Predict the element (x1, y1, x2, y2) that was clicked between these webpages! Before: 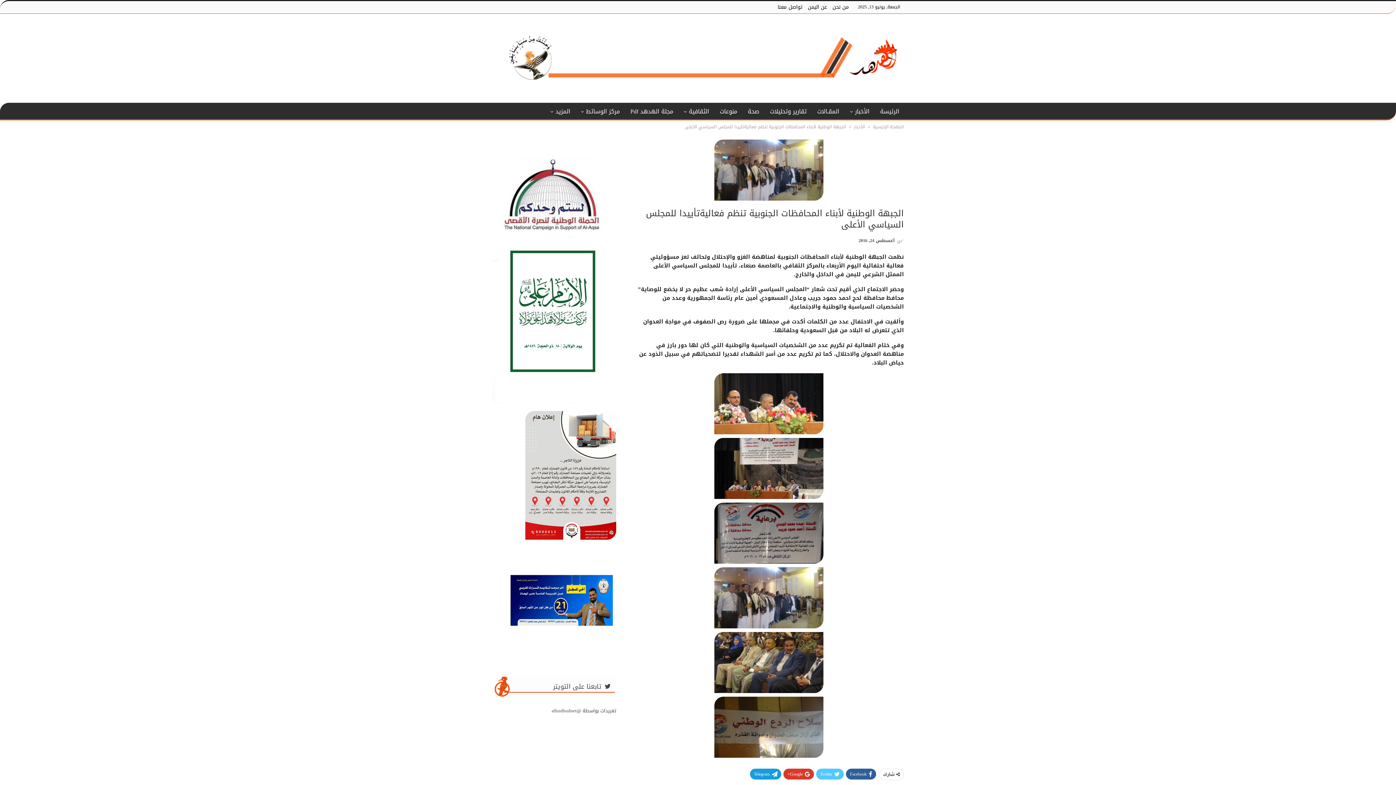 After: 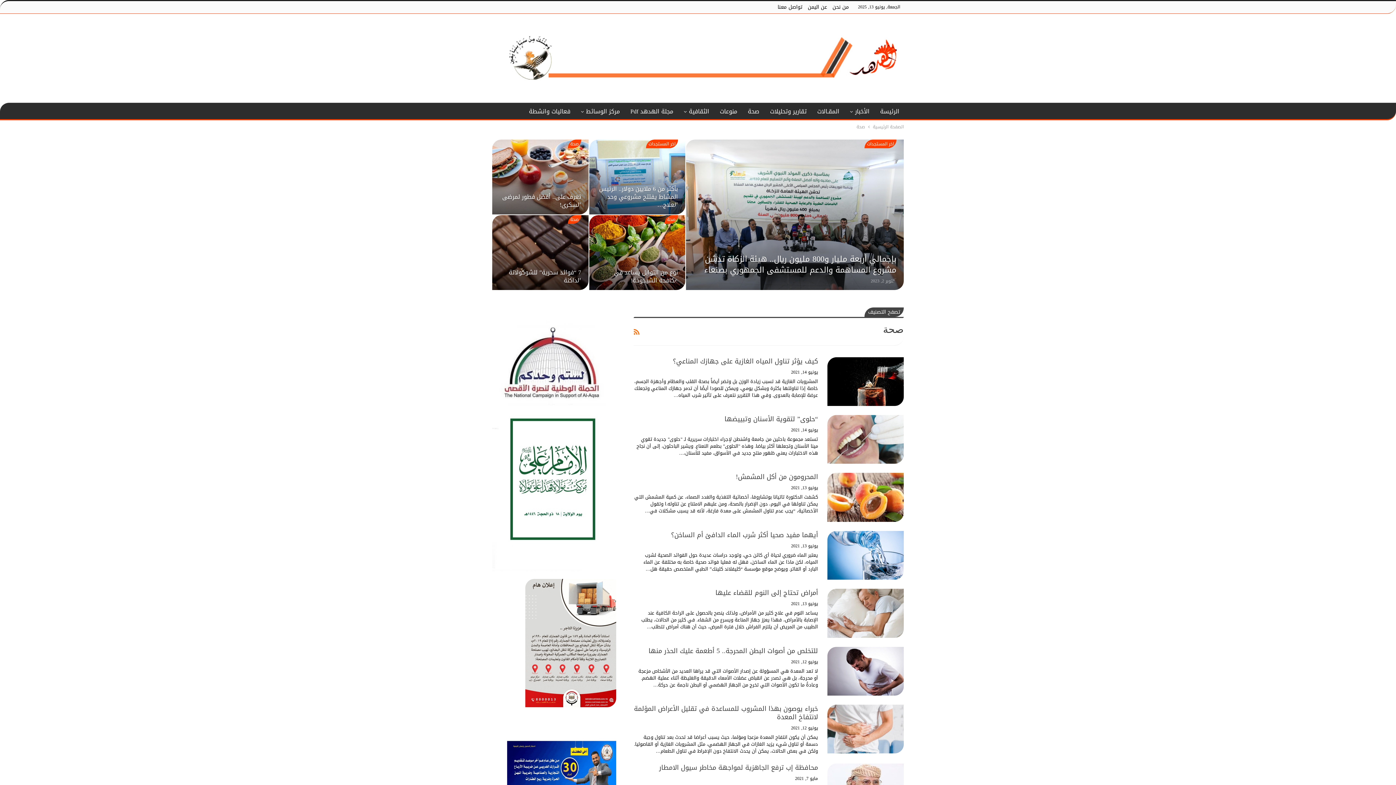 Action: label: صحة bbox: (743, 102, 764, 120)